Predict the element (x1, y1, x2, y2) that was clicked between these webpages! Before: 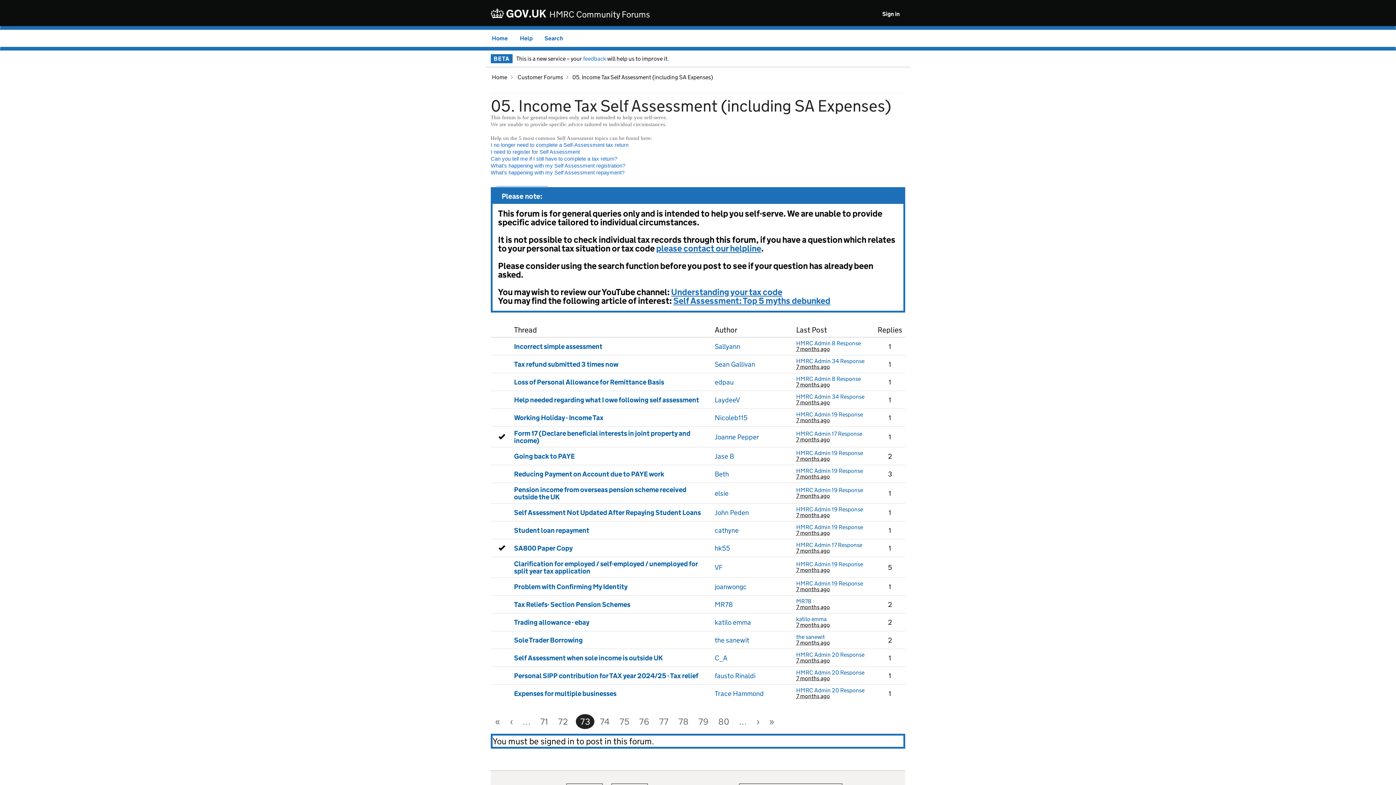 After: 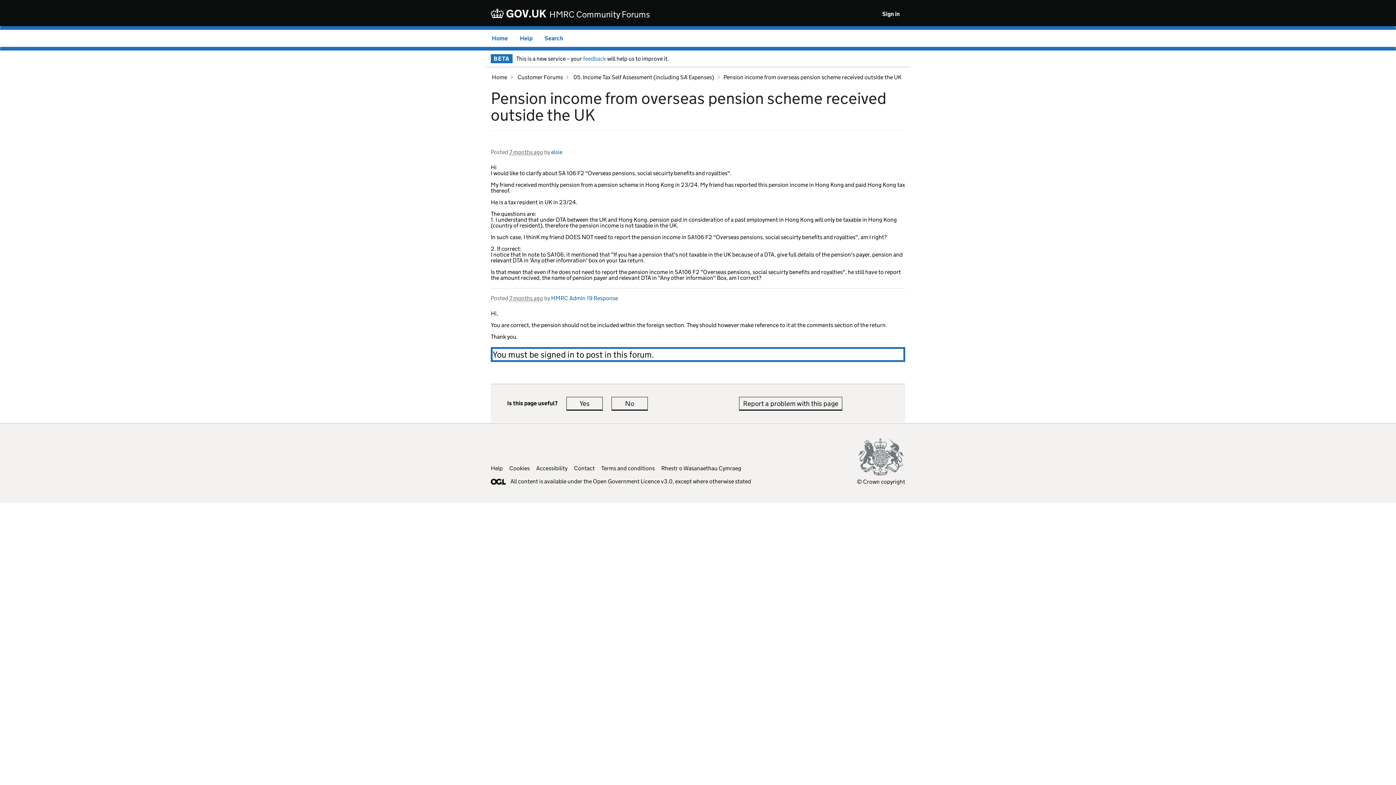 Action: label: Last post in thread bbox: (864, 487, 872, 499)